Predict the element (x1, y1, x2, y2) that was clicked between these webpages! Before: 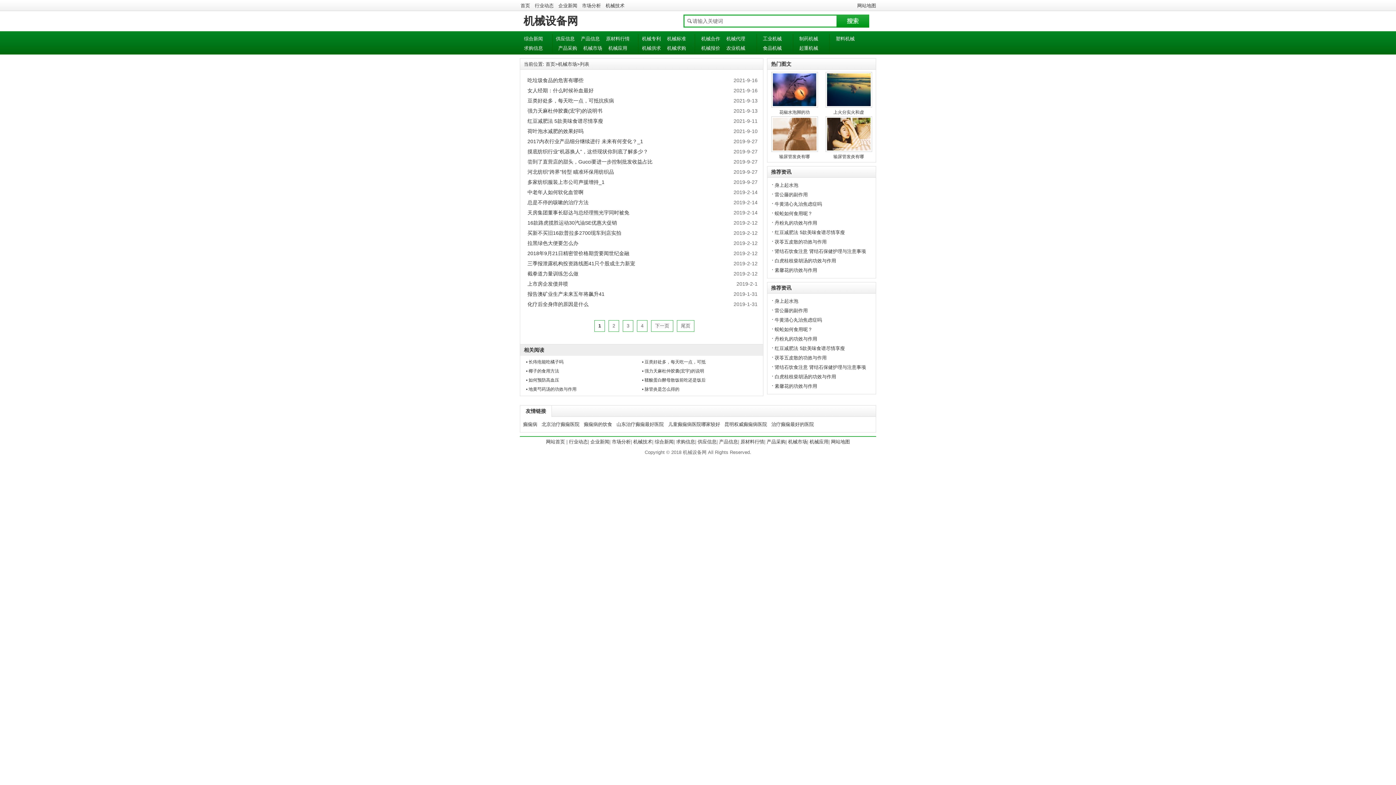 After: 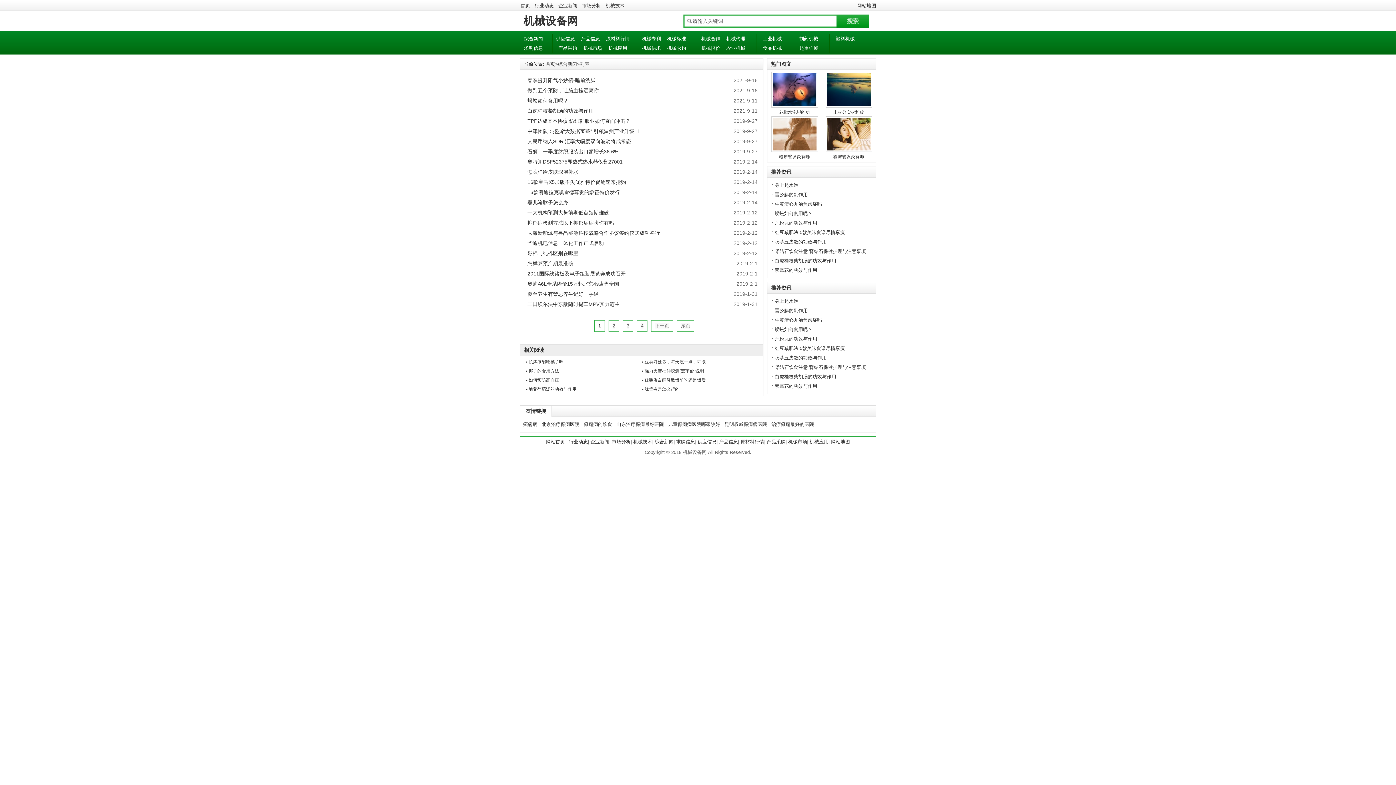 Action: bbox: (774, 210, 812, 216) label: 蜈蚣如何食用呢？